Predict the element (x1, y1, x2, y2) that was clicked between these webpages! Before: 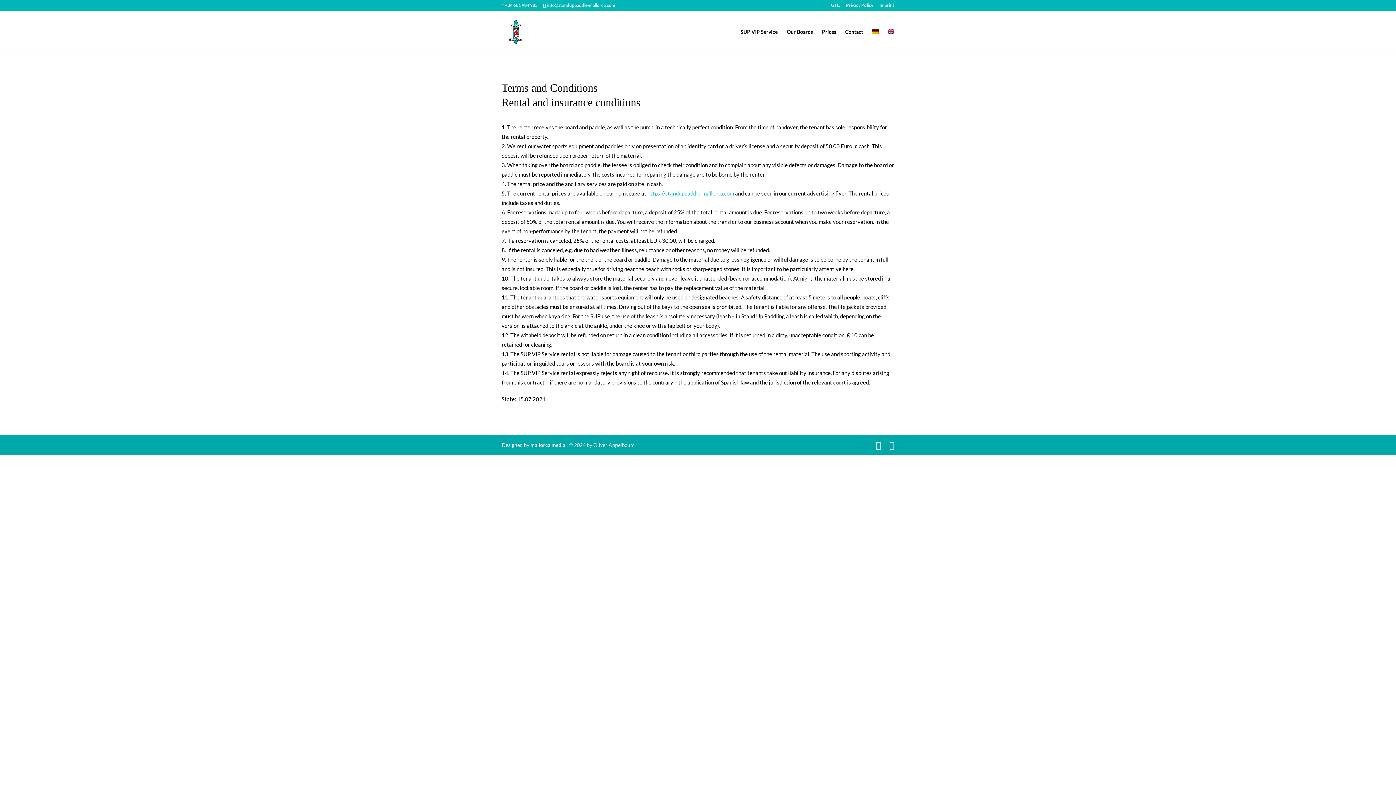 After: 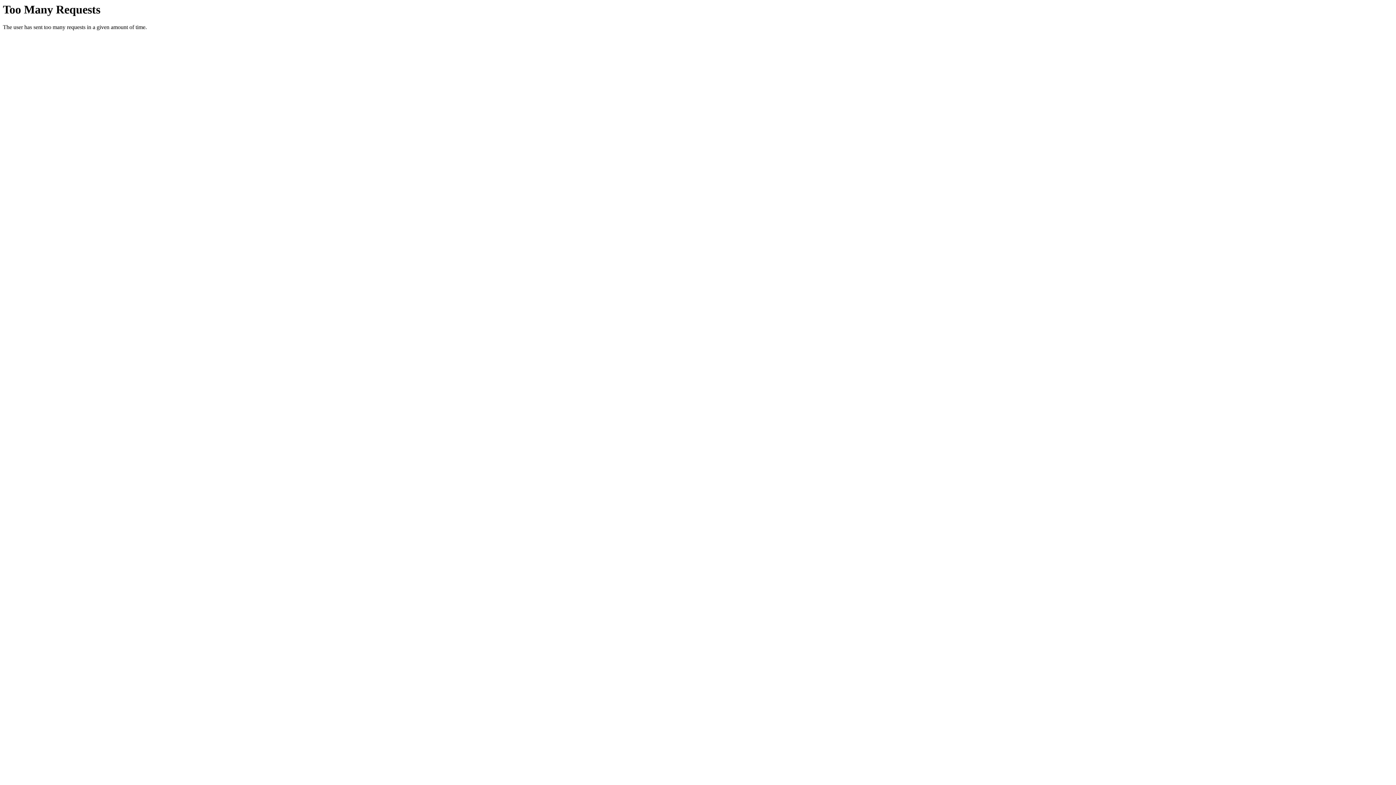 Action: bbox: (530, 442, 566, 448) label: mallorca media 